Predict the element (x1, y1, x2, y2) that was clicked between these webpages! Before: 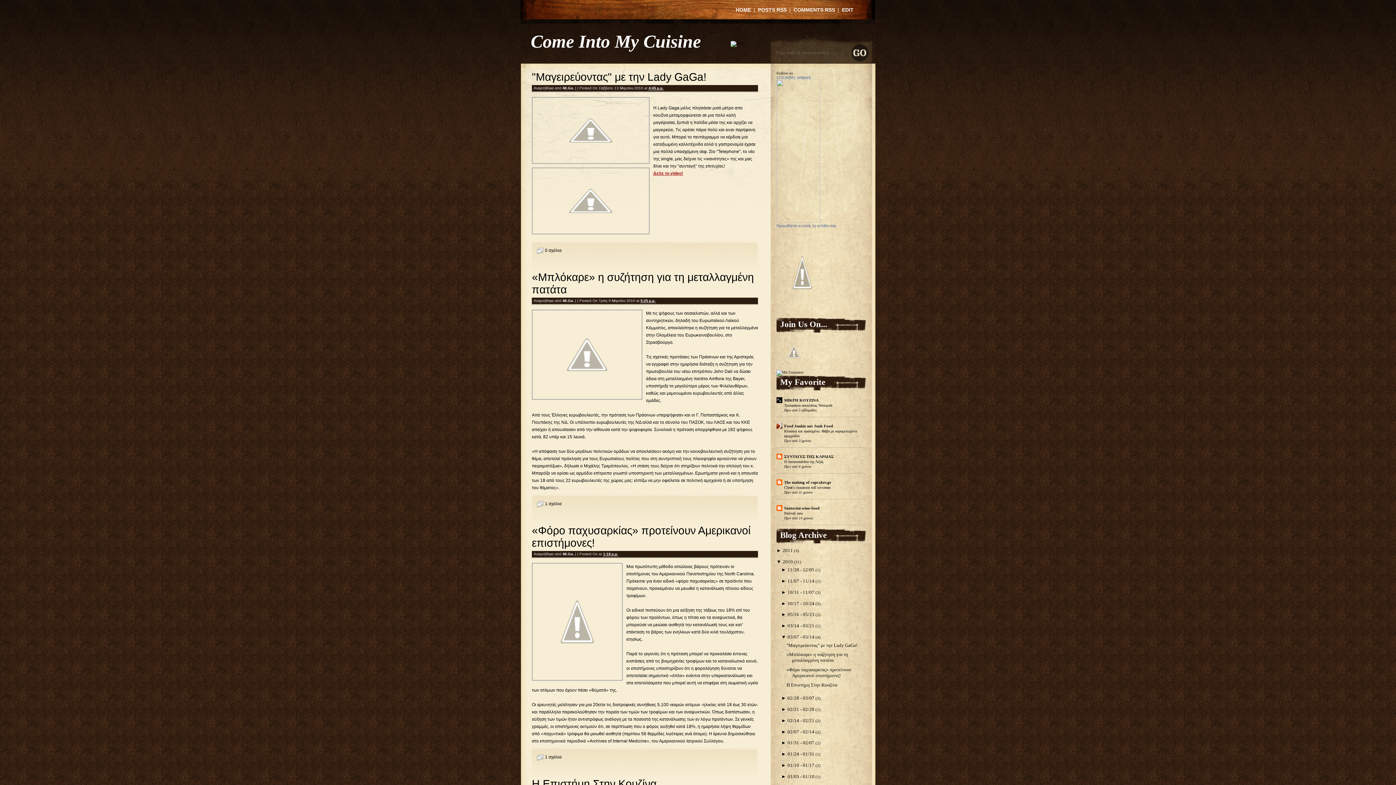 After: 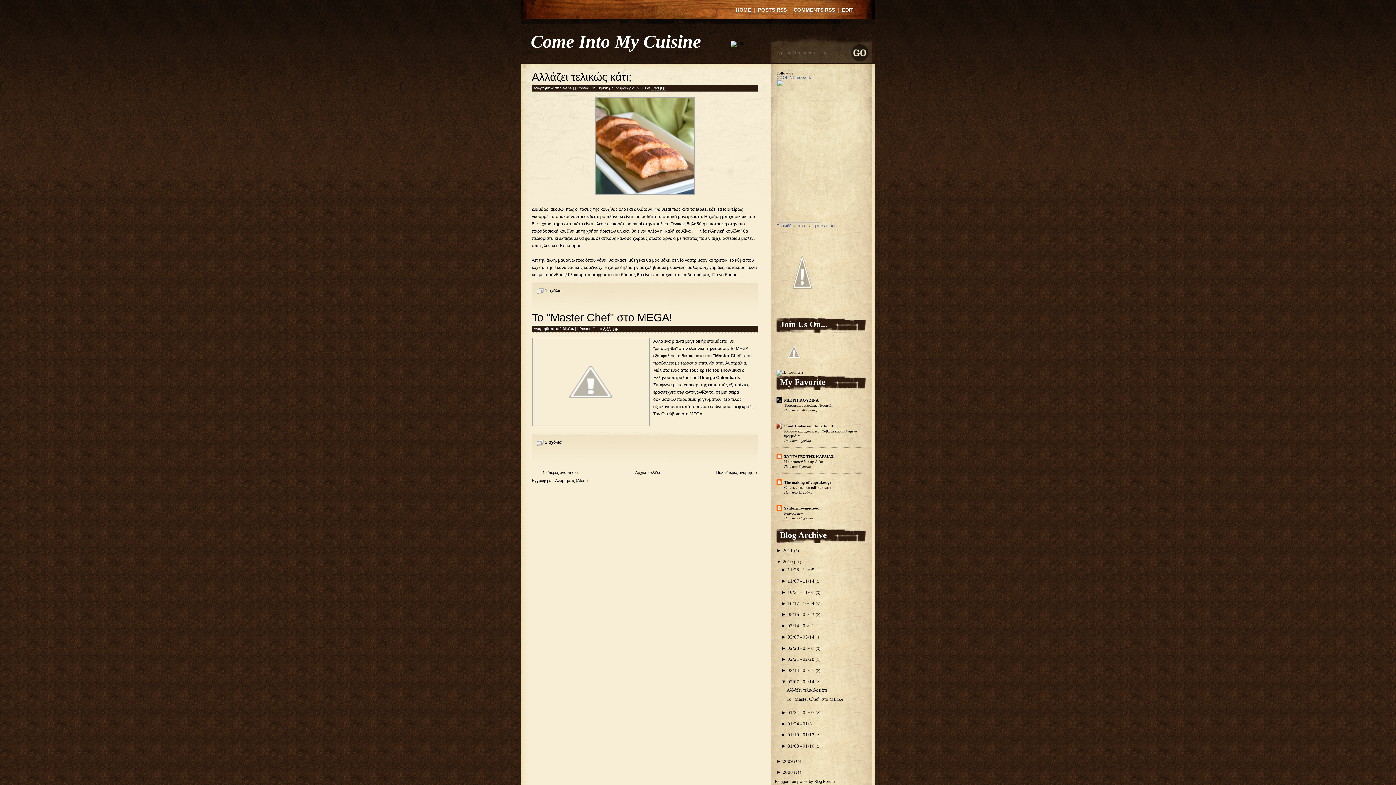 Action: bbox: (787, 729, 815, 734) label: 02/07 - 02/14 